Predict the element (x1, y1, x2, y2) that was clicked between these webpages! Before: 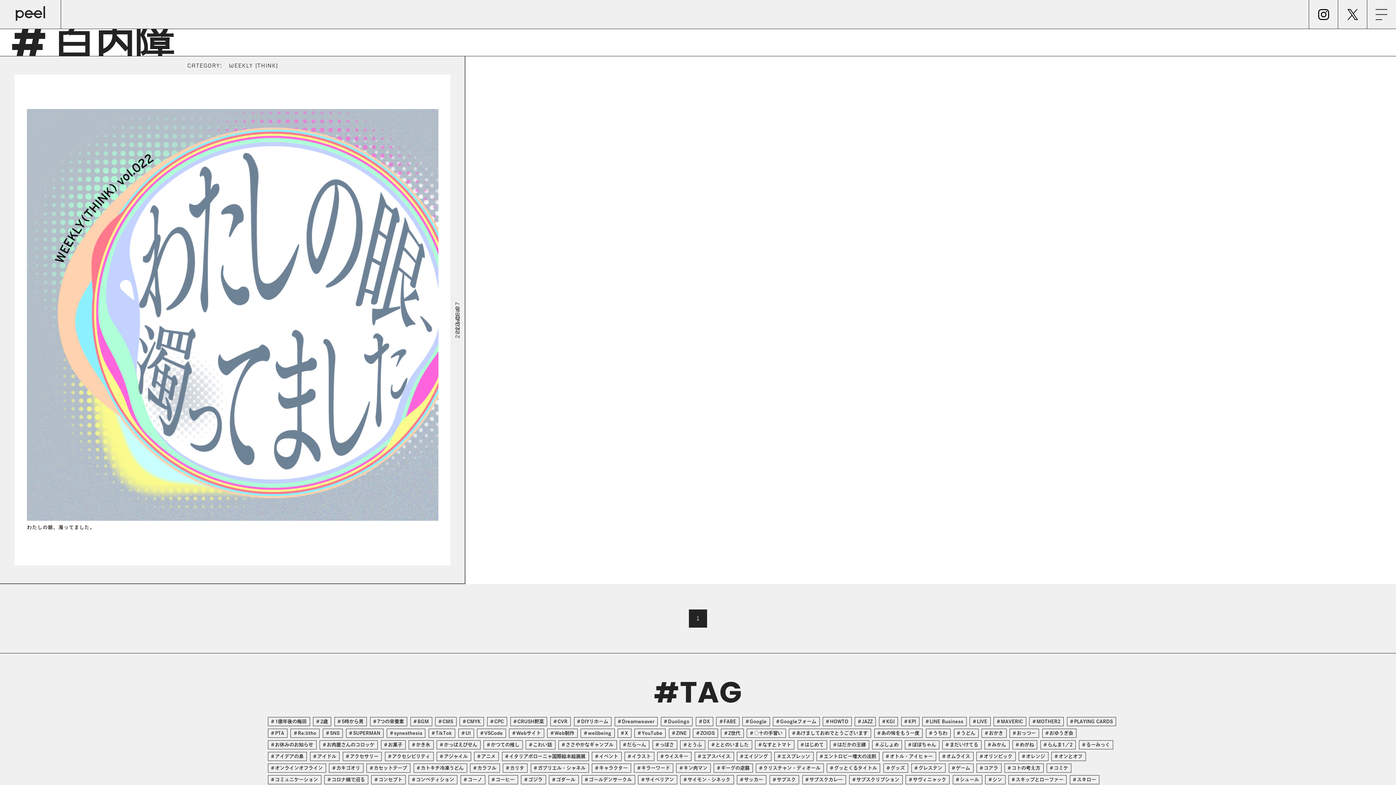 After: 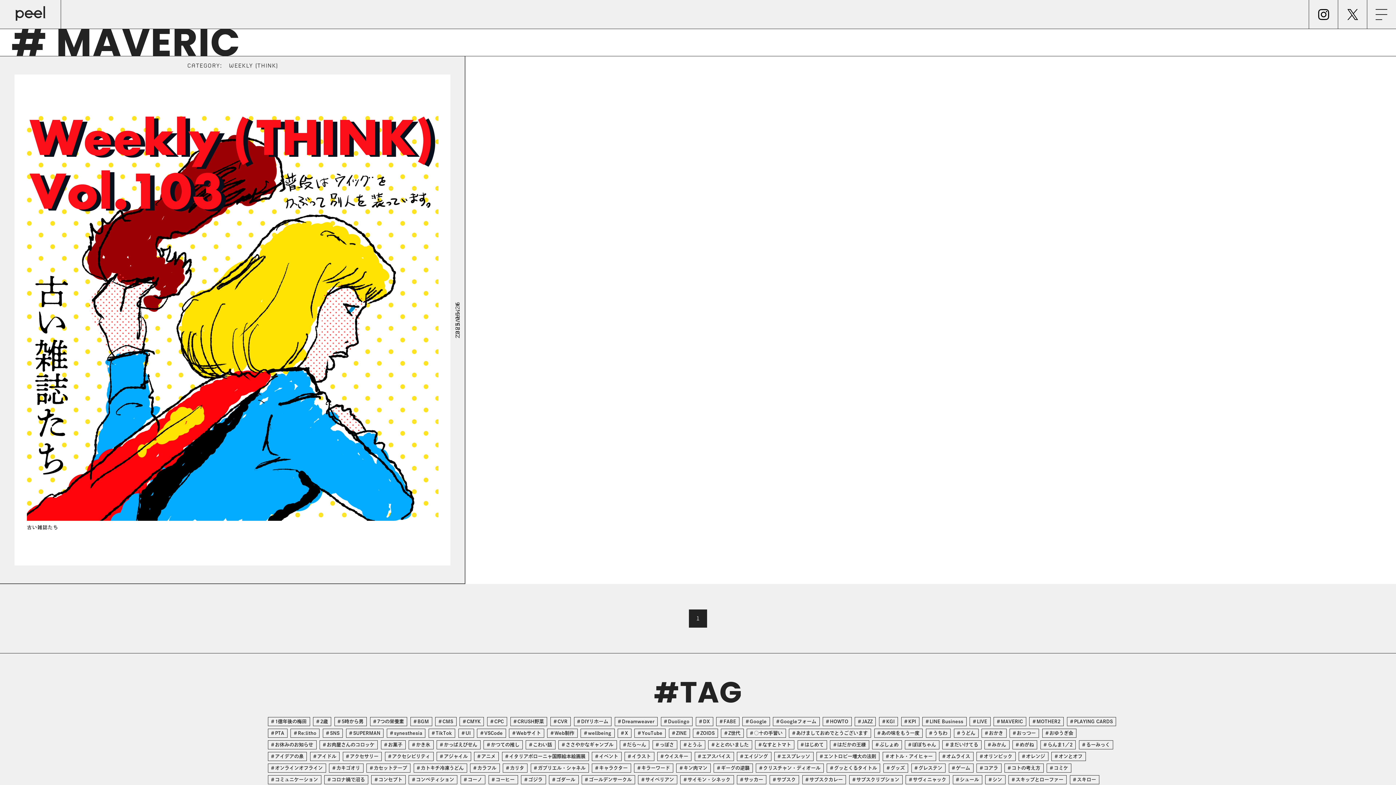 Action: bbox: (993, 717, 1026, 726) label: MAVERIC